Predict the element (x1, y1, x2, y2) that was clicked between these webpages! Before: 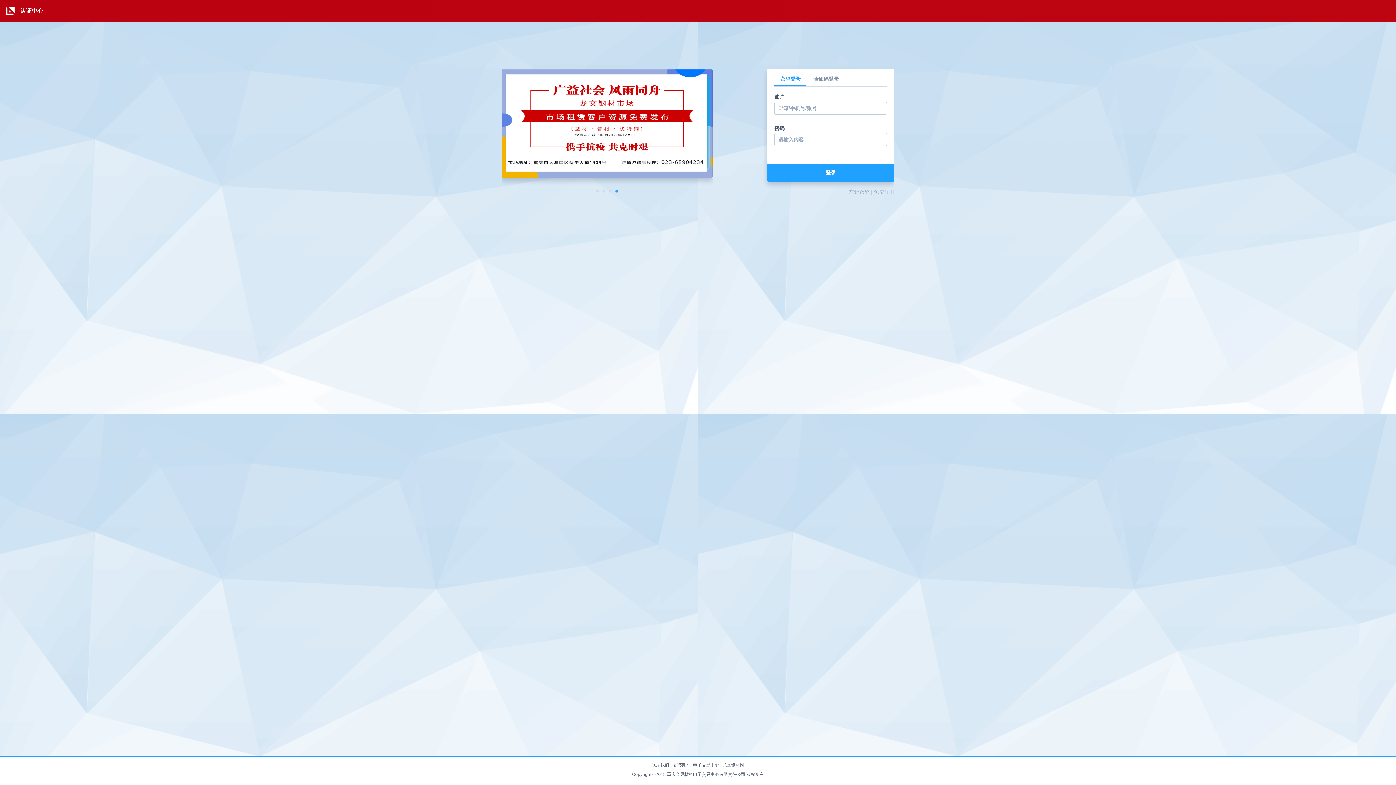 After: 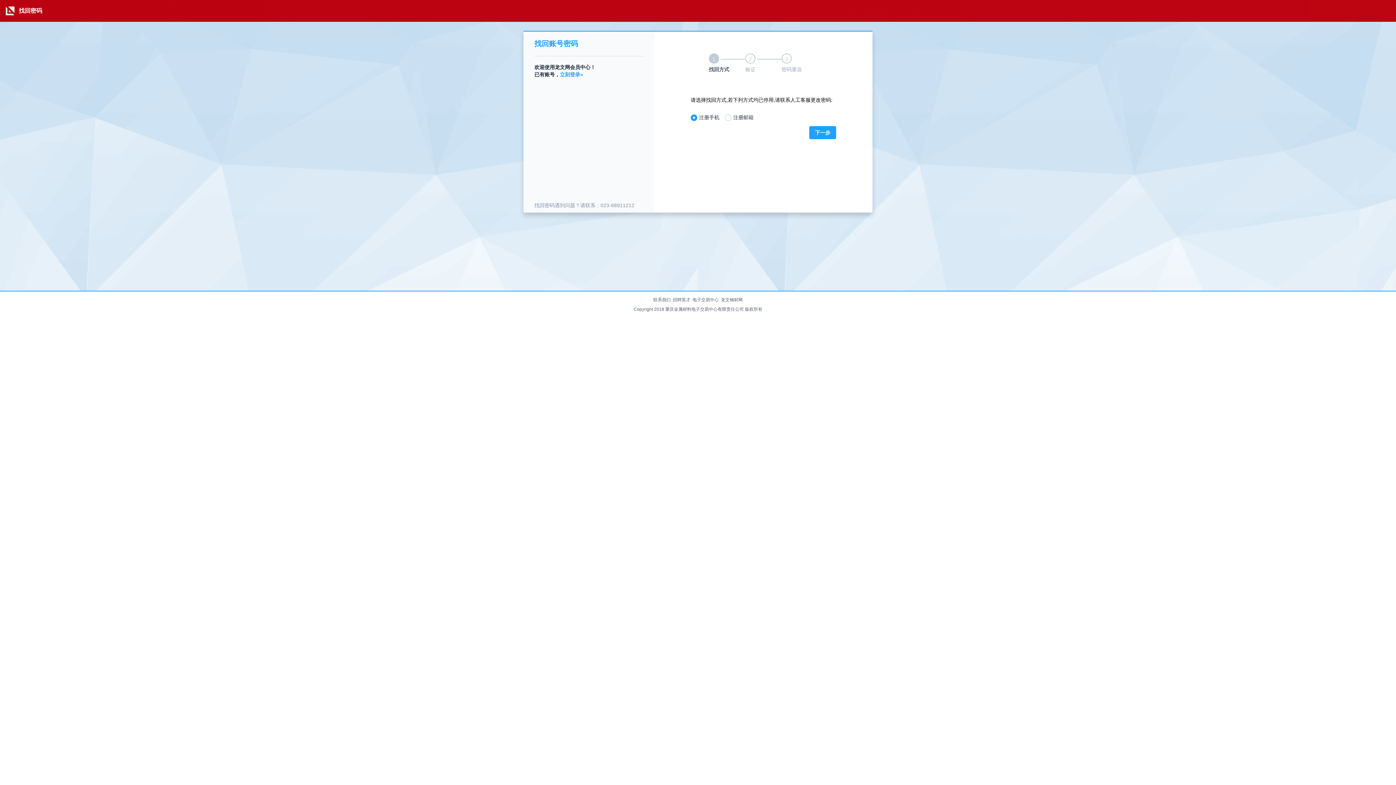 Action: label: 忘记密码 bbox: (849, 189, 869, 194)